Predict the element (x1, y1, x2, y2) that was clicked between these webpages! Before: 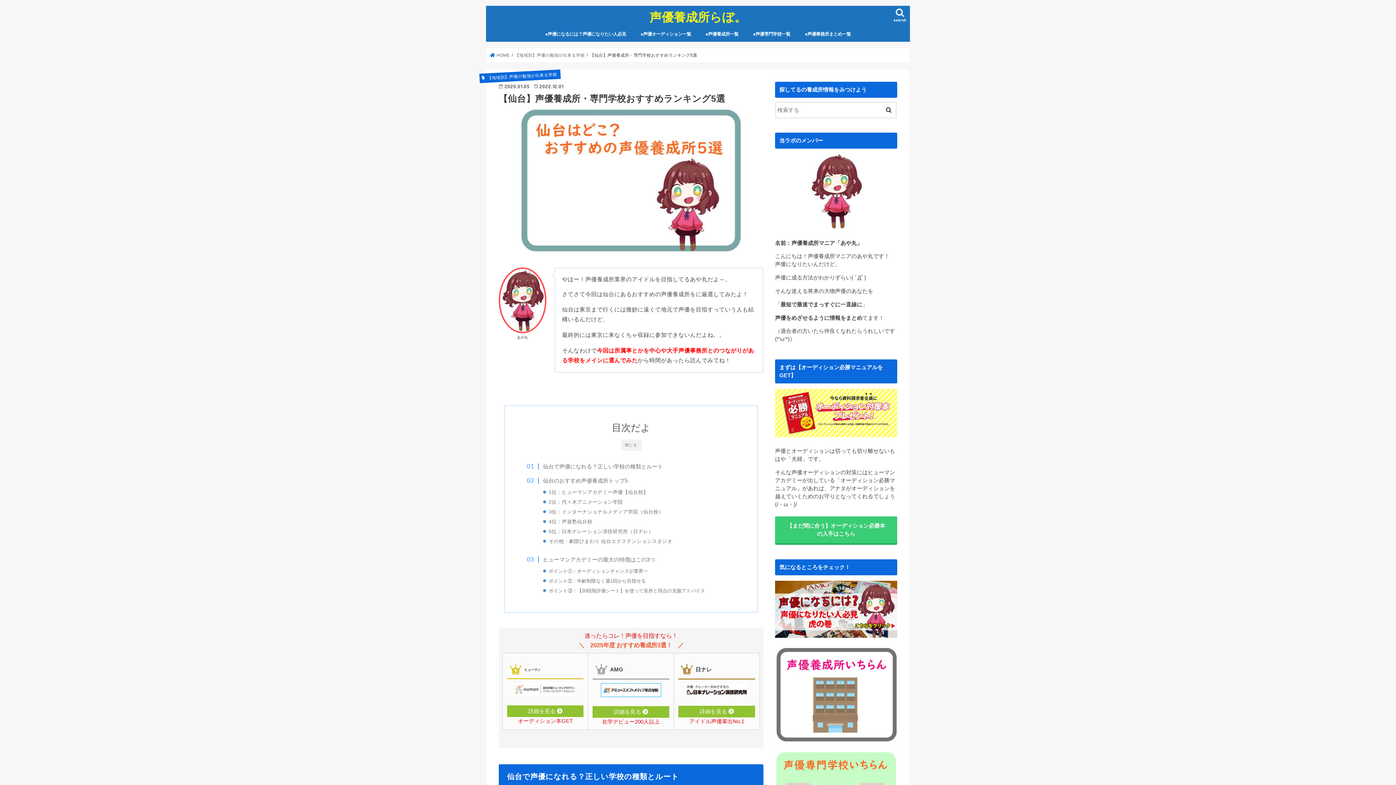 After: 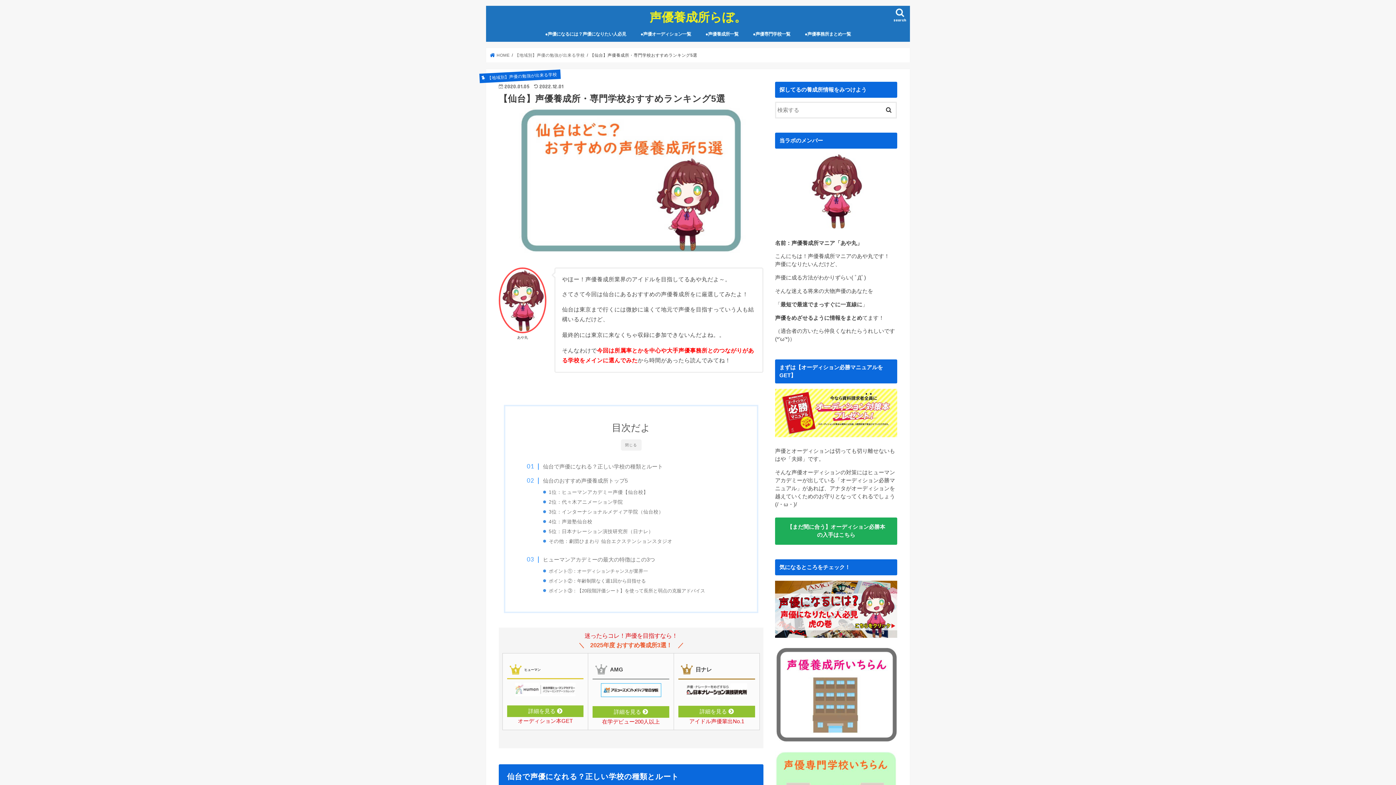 Action: label: 【まだ間に合う】オーディション必勝本の入手はこちら bbox: (775, 516, 897, 543)